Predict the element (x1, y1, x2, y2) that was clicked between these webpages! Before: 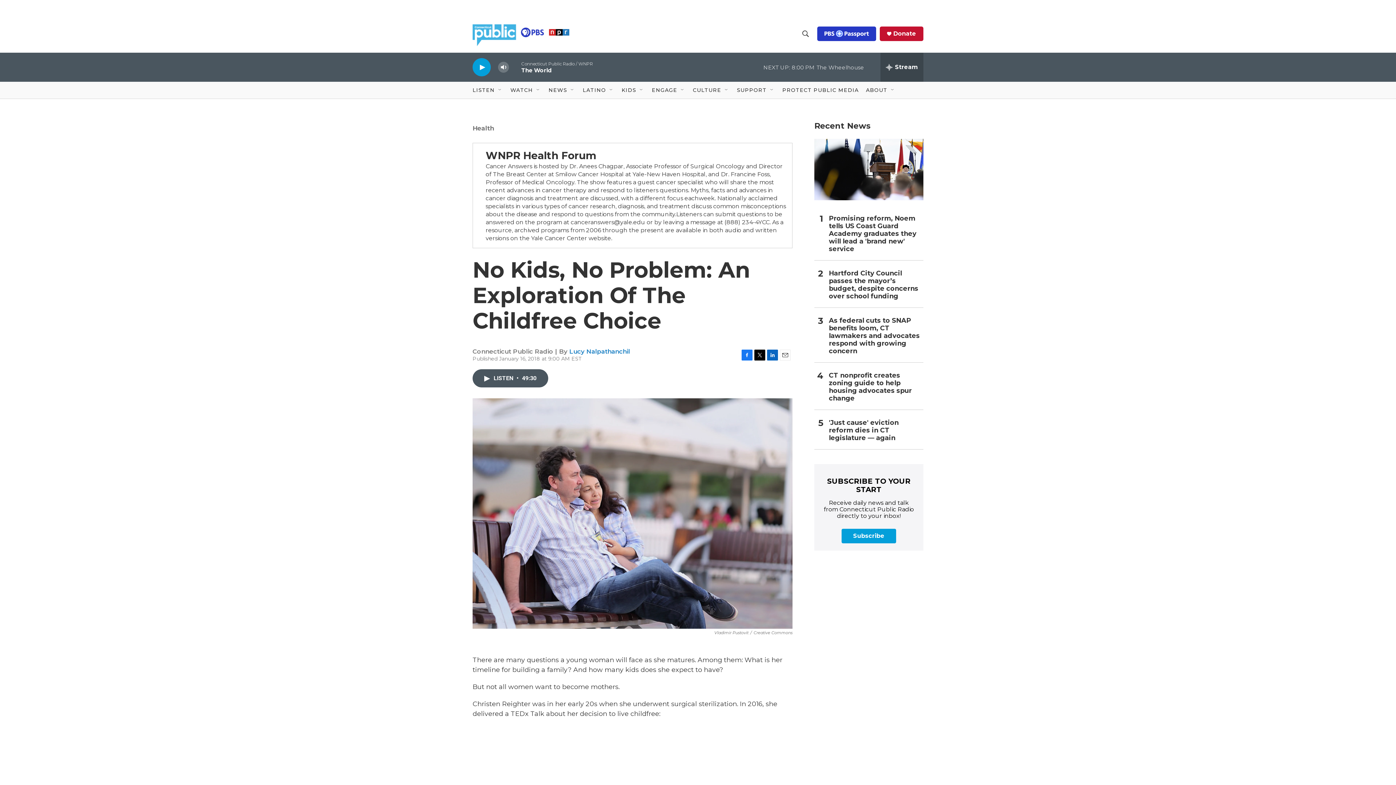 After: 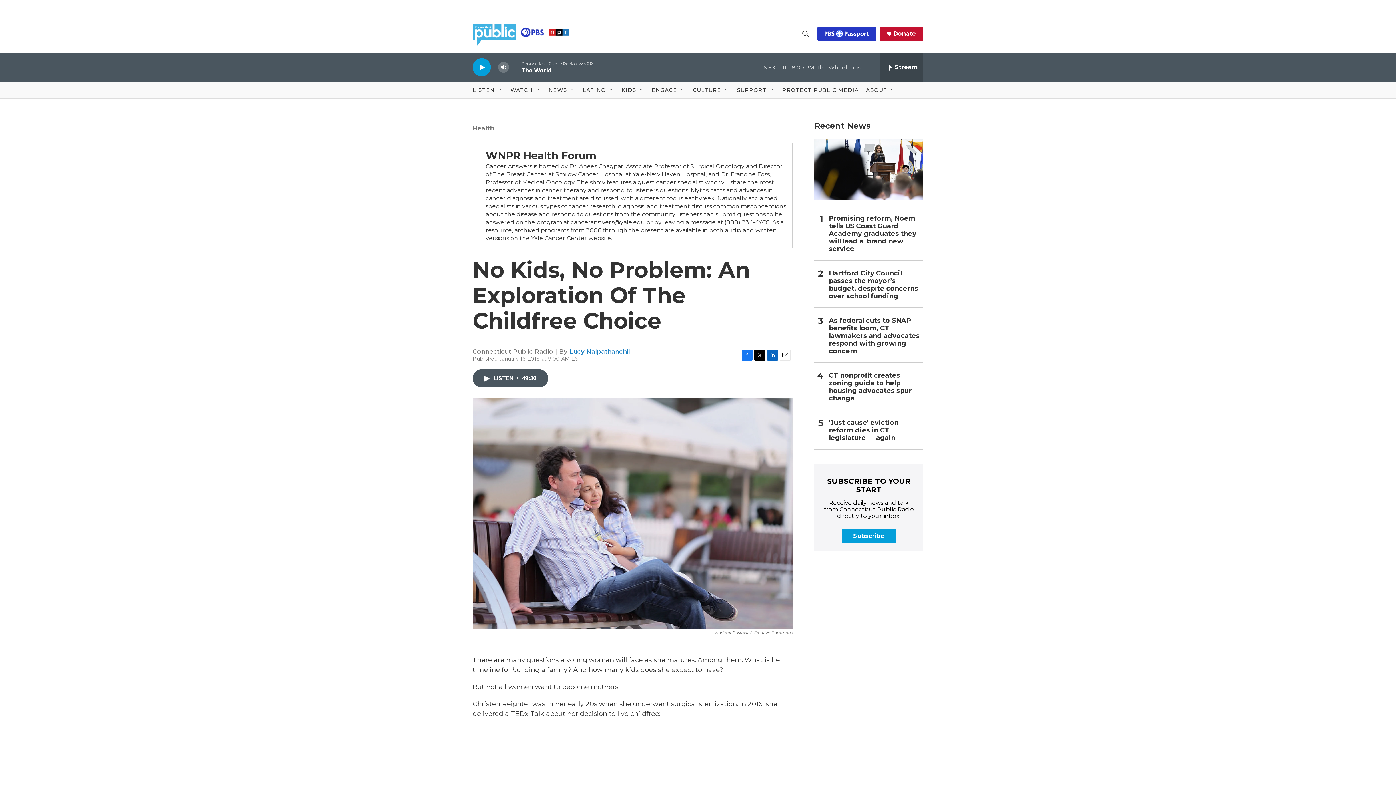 Action: label: Subscribe bbox: (841, 529, 896, 543)